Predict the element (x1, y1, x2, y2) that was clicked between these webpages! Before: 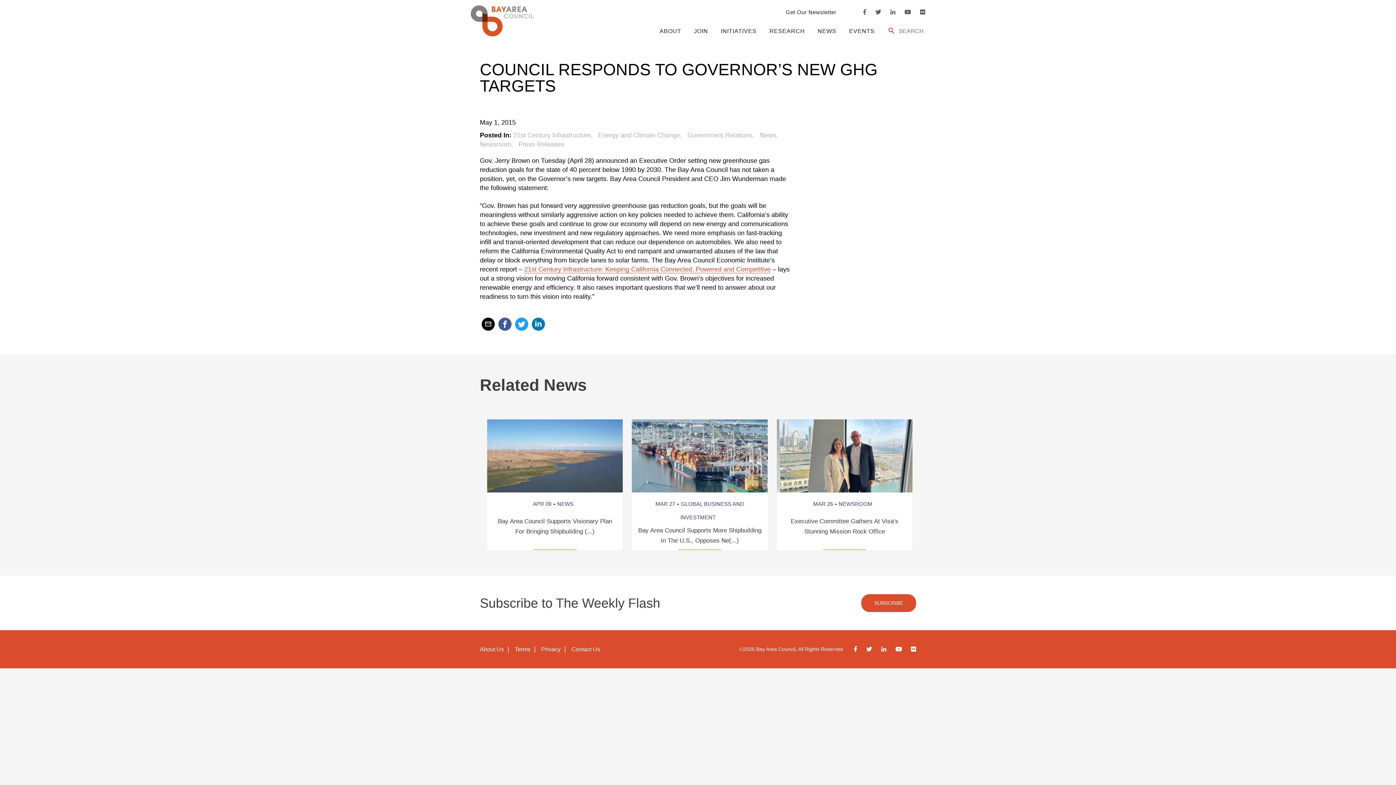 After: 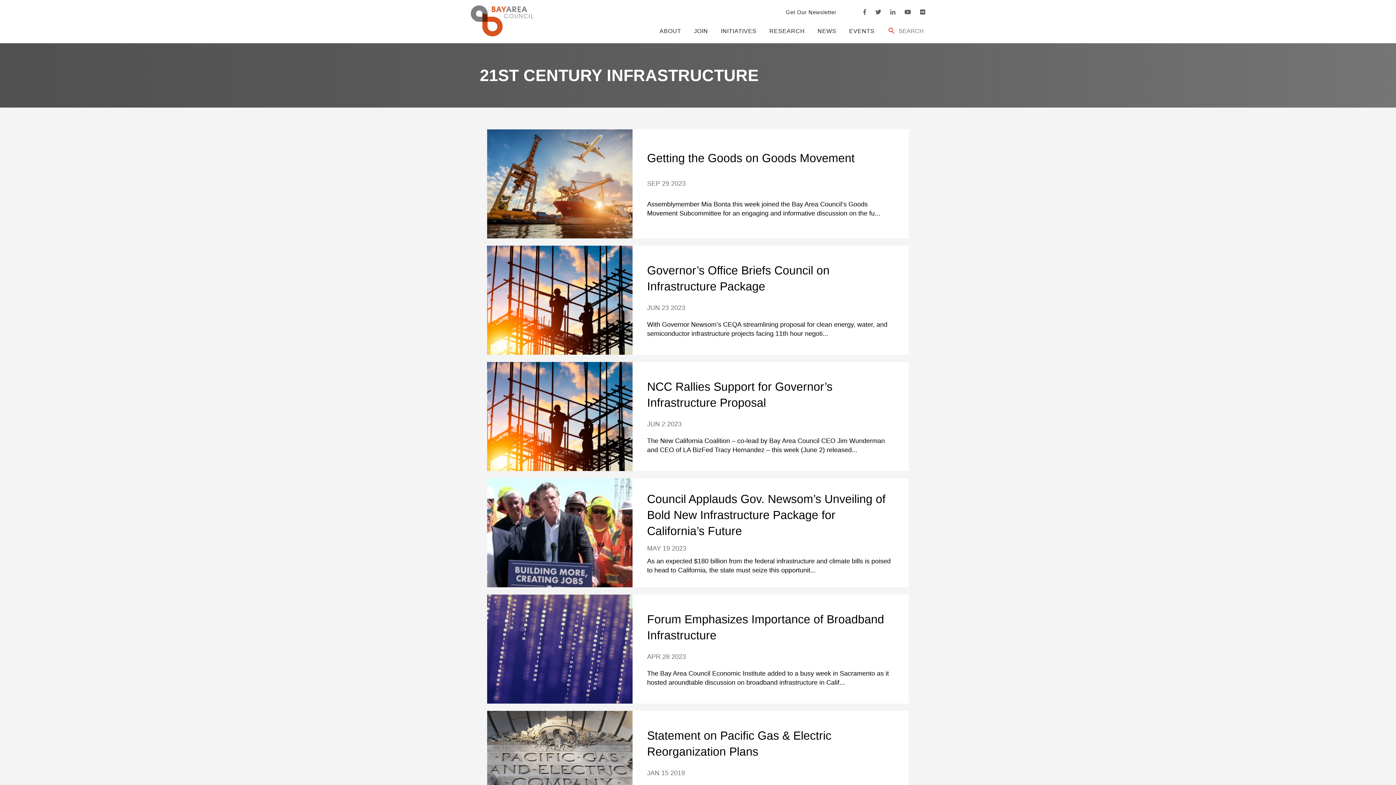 Action: bbox: (513, 131, 594, 138) label: 21st Century Infrastructure, 